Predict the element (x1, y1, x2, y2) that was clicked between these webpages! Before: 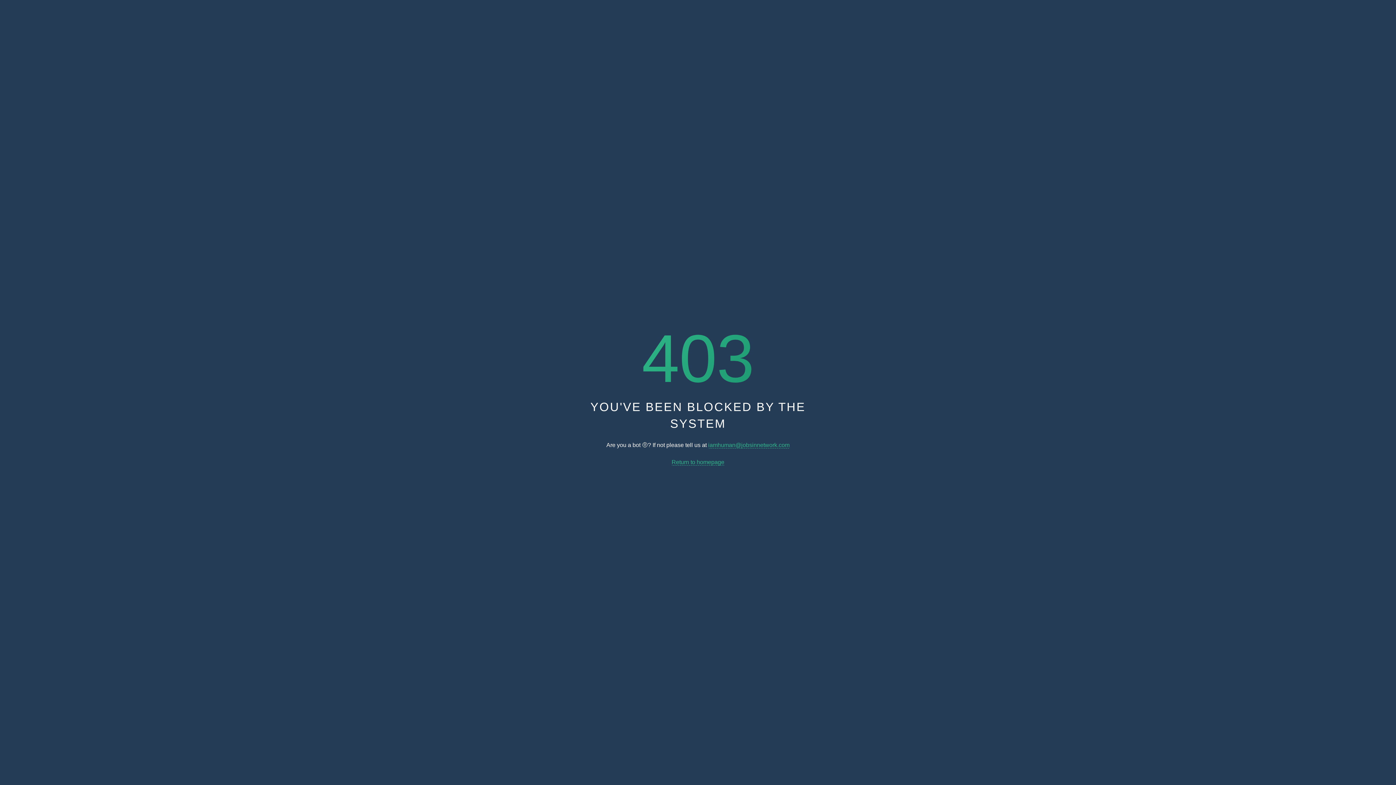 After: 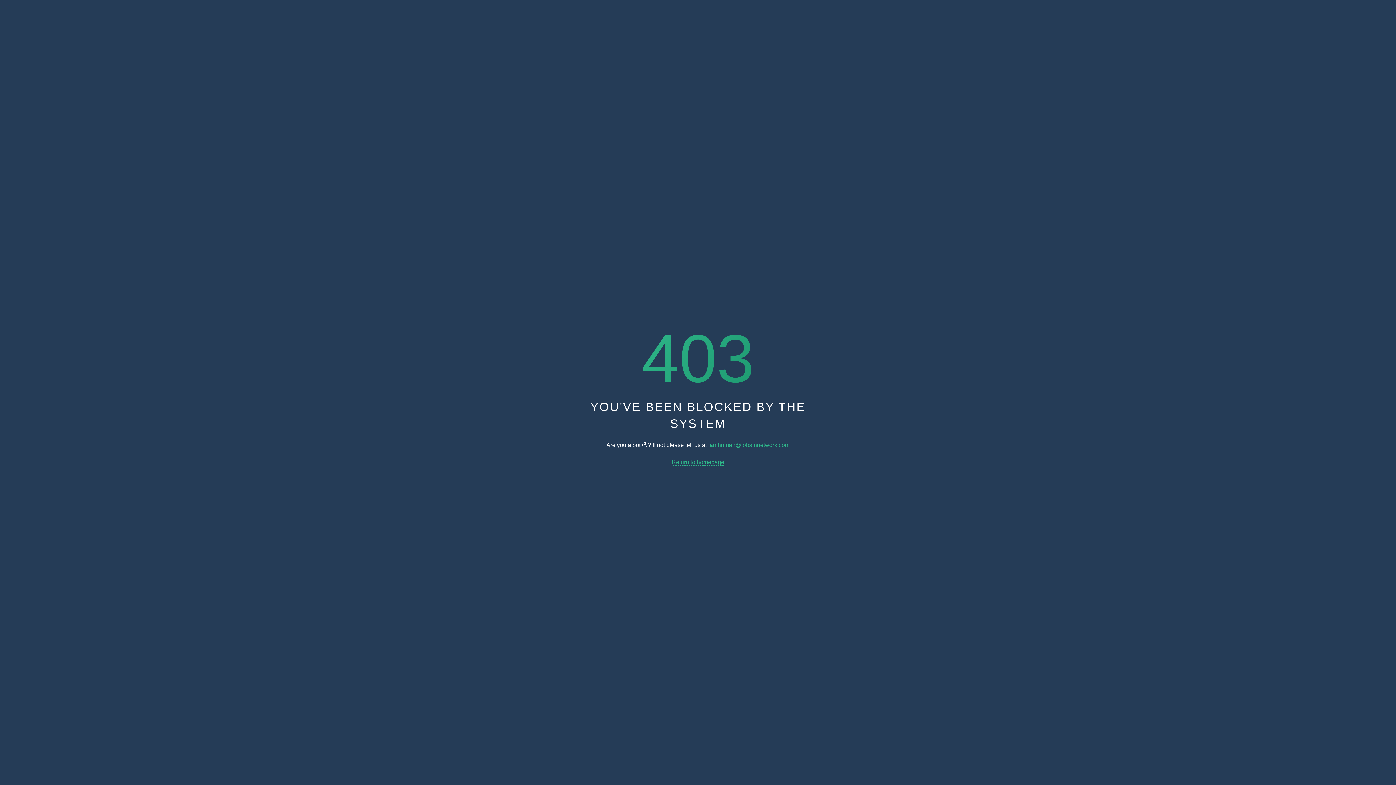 Action: bbox: (671, 459, 724, 465) label: Return to homepage